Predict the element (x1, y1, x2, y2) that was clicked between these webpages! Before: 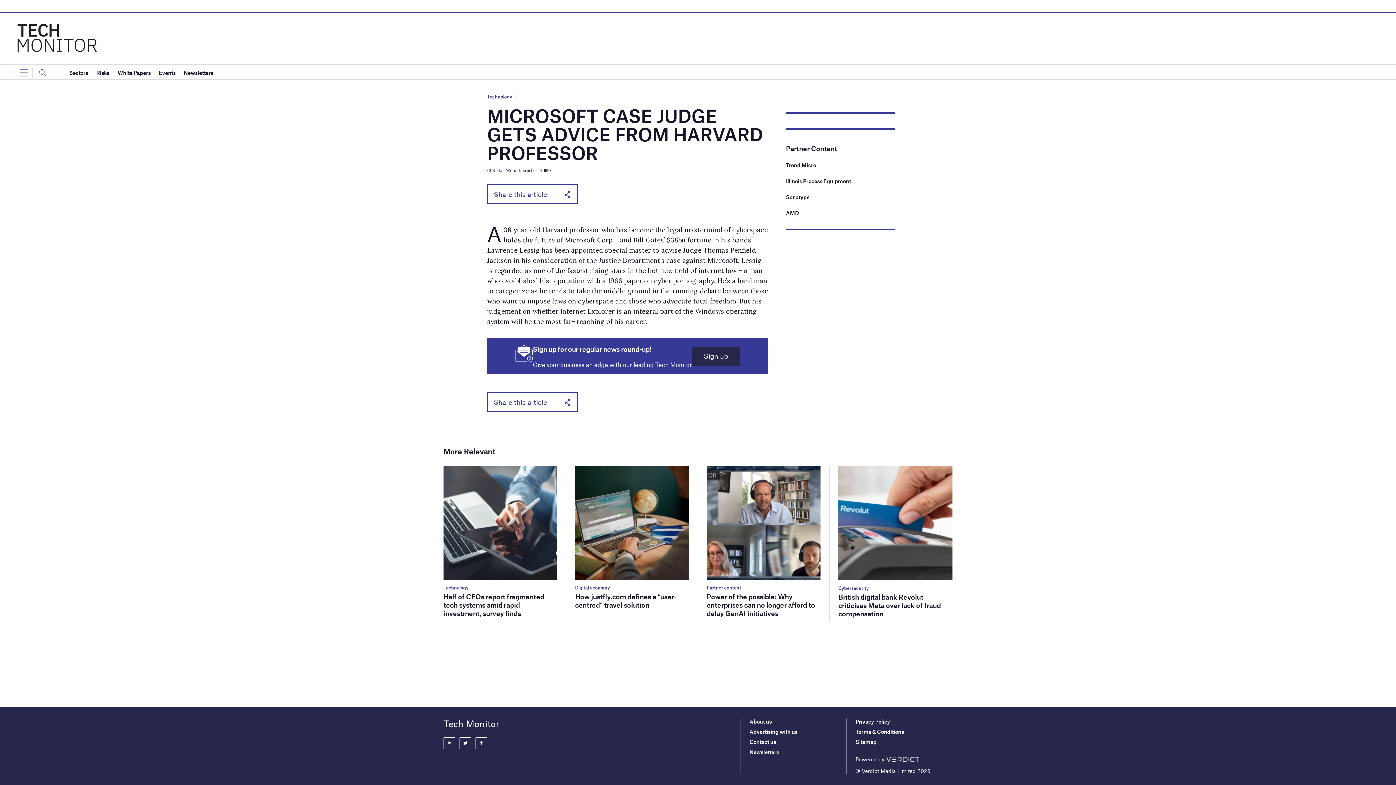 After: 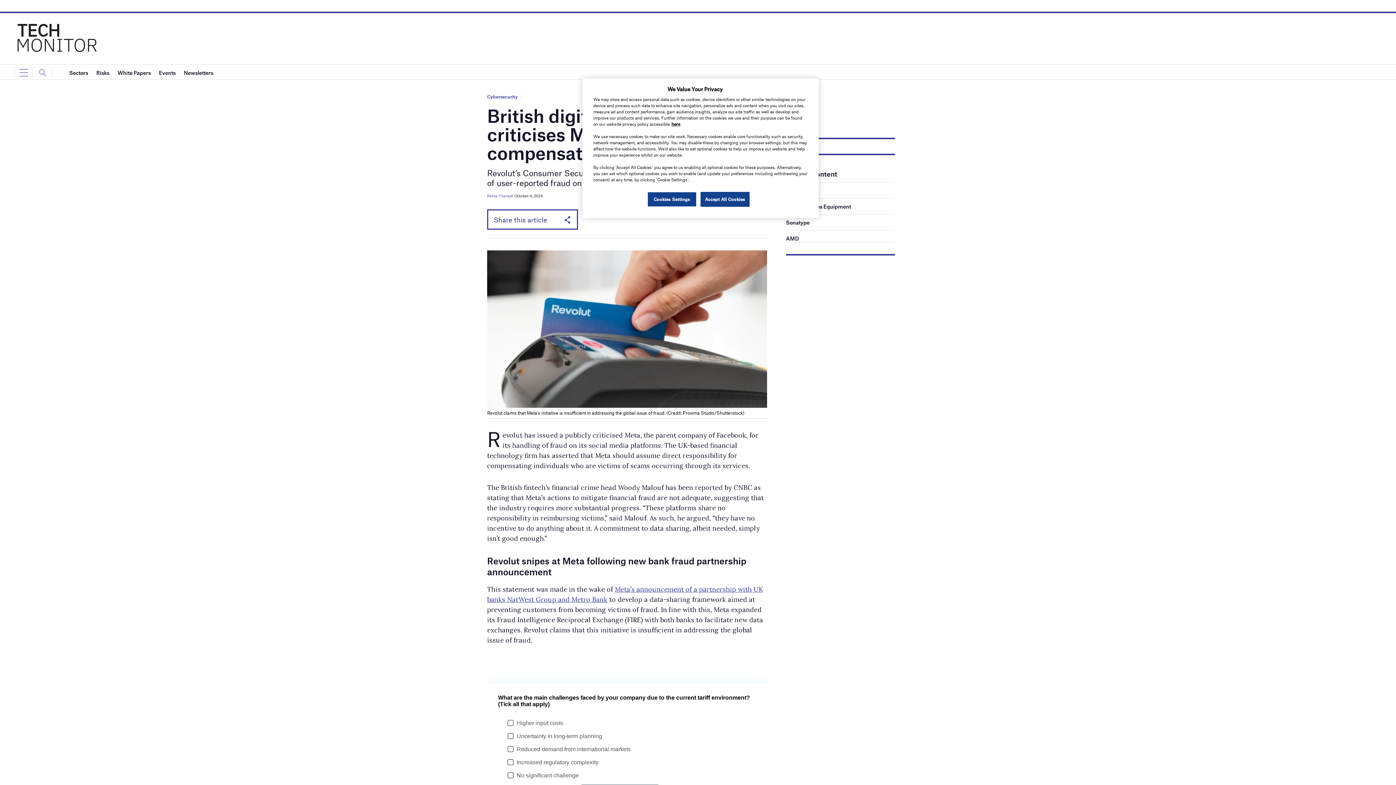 Action: bbox: (838, 520, 952, 524)